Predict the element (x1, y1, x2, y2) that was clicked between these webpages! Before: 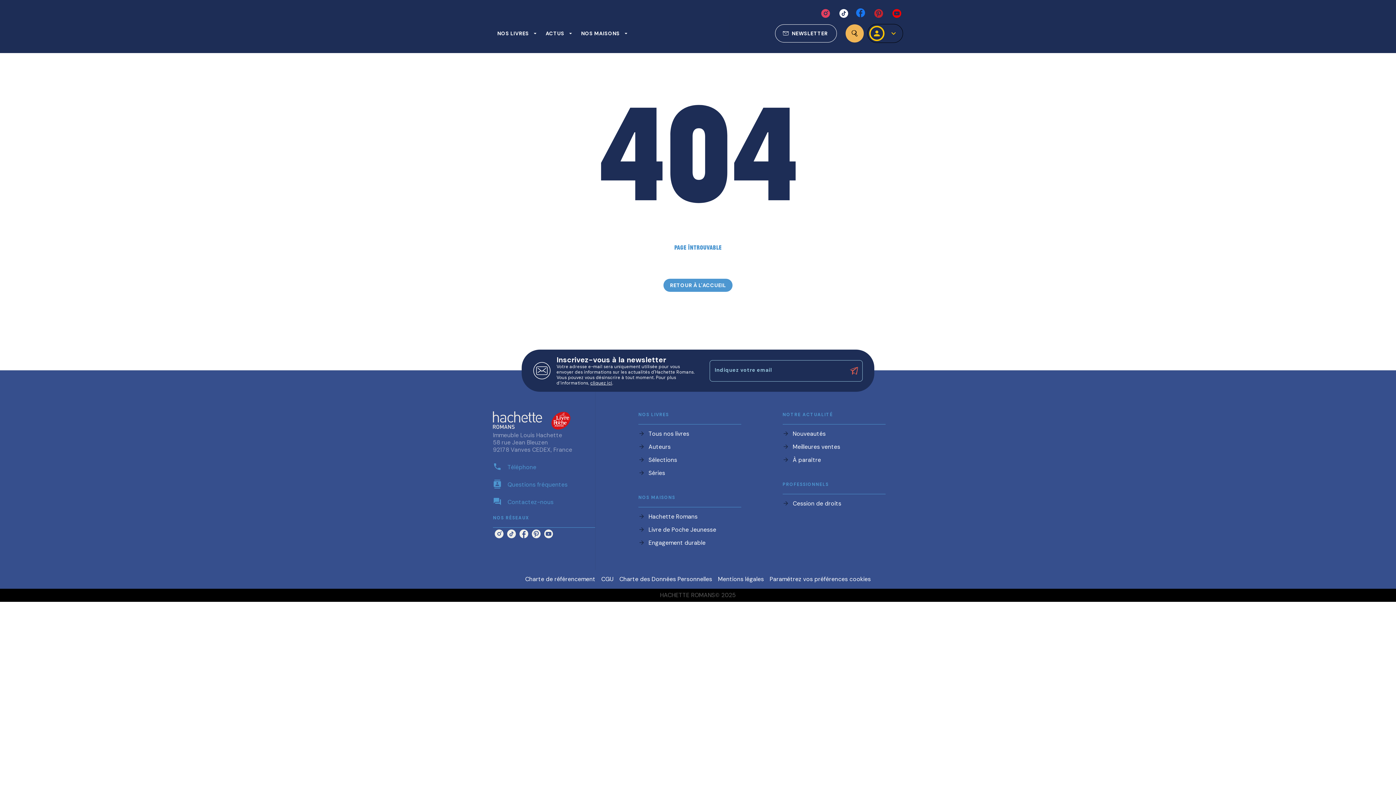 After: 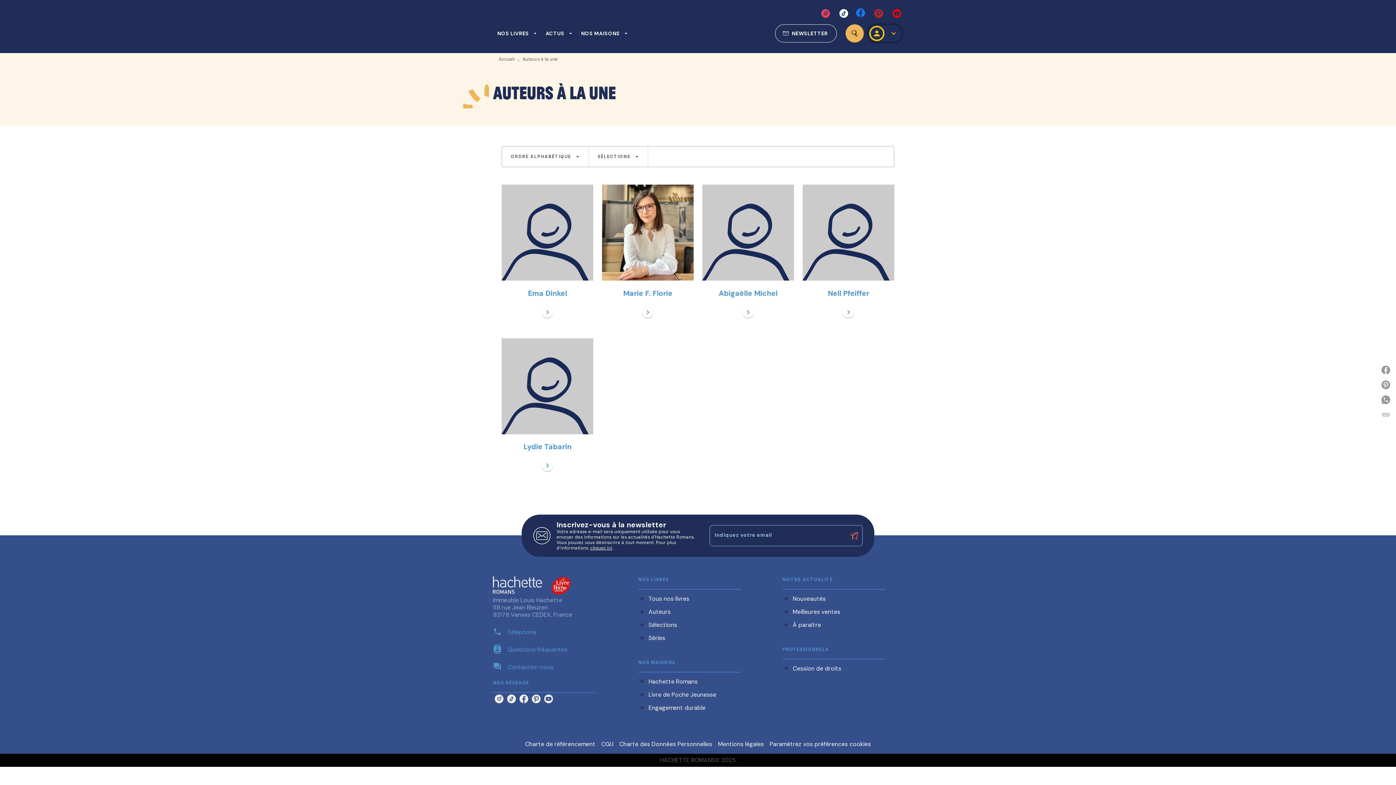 Action: label: arrow_forward
Auteurs bbox: (638, 440, 741, 453)